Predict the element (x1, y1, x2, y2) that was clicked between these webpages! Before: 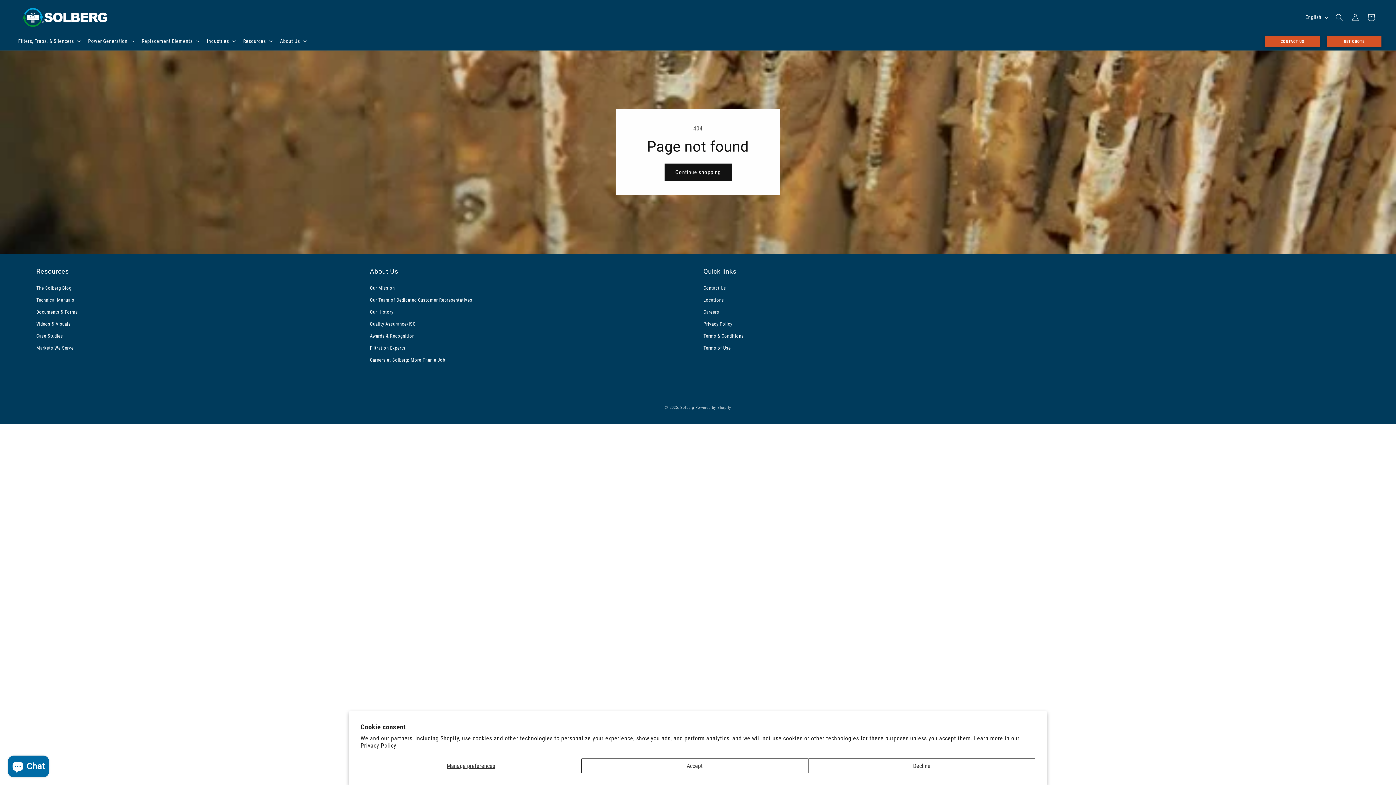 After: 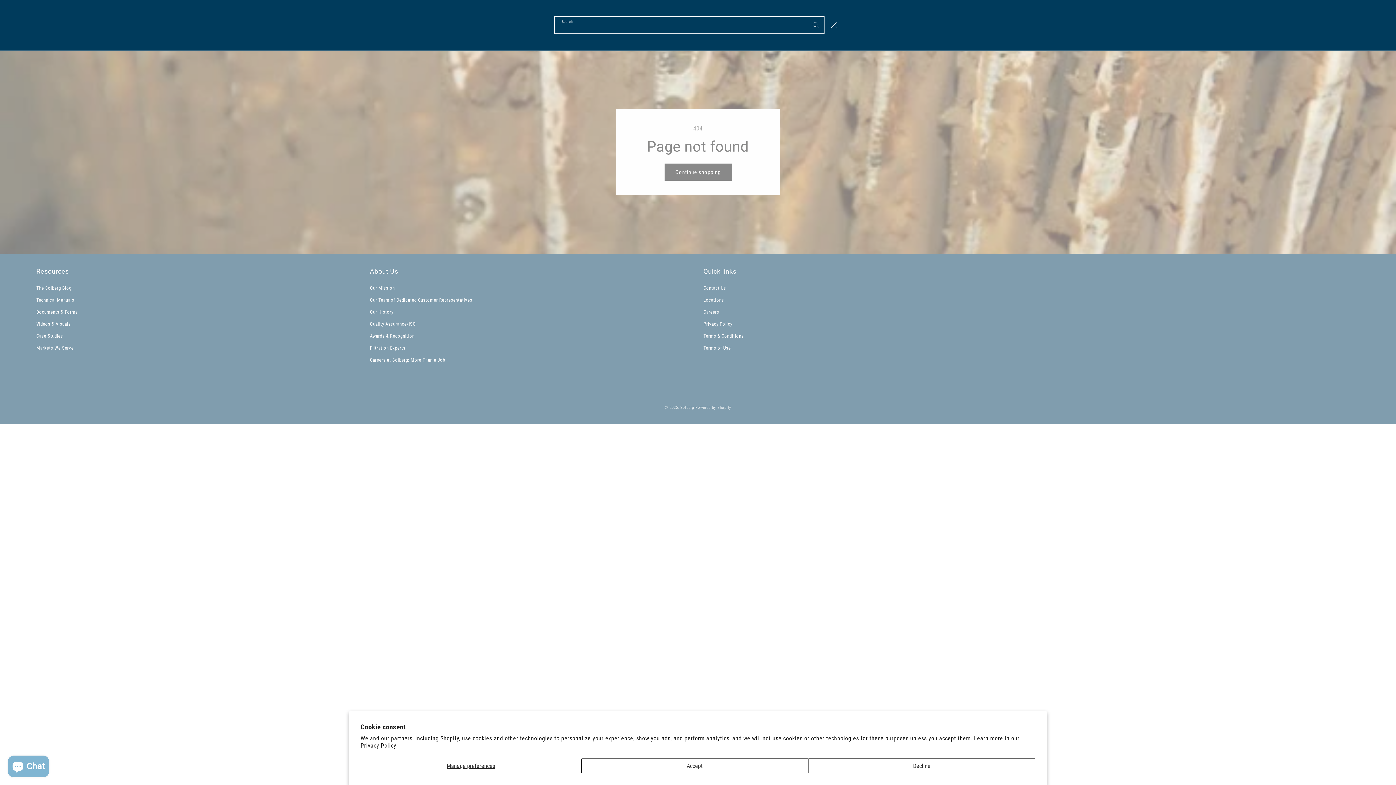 Action: bbox: (1331, 9, 1347, 25) label: Search